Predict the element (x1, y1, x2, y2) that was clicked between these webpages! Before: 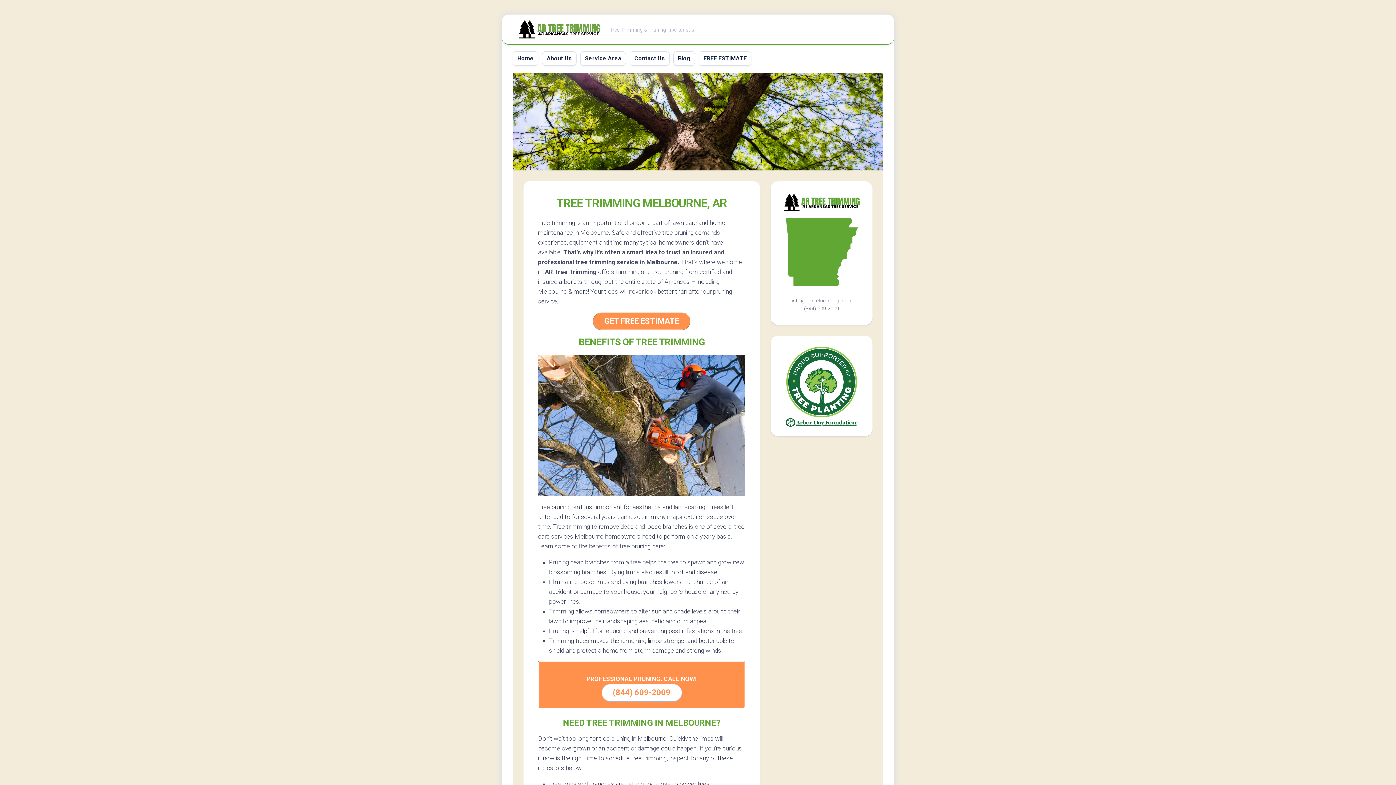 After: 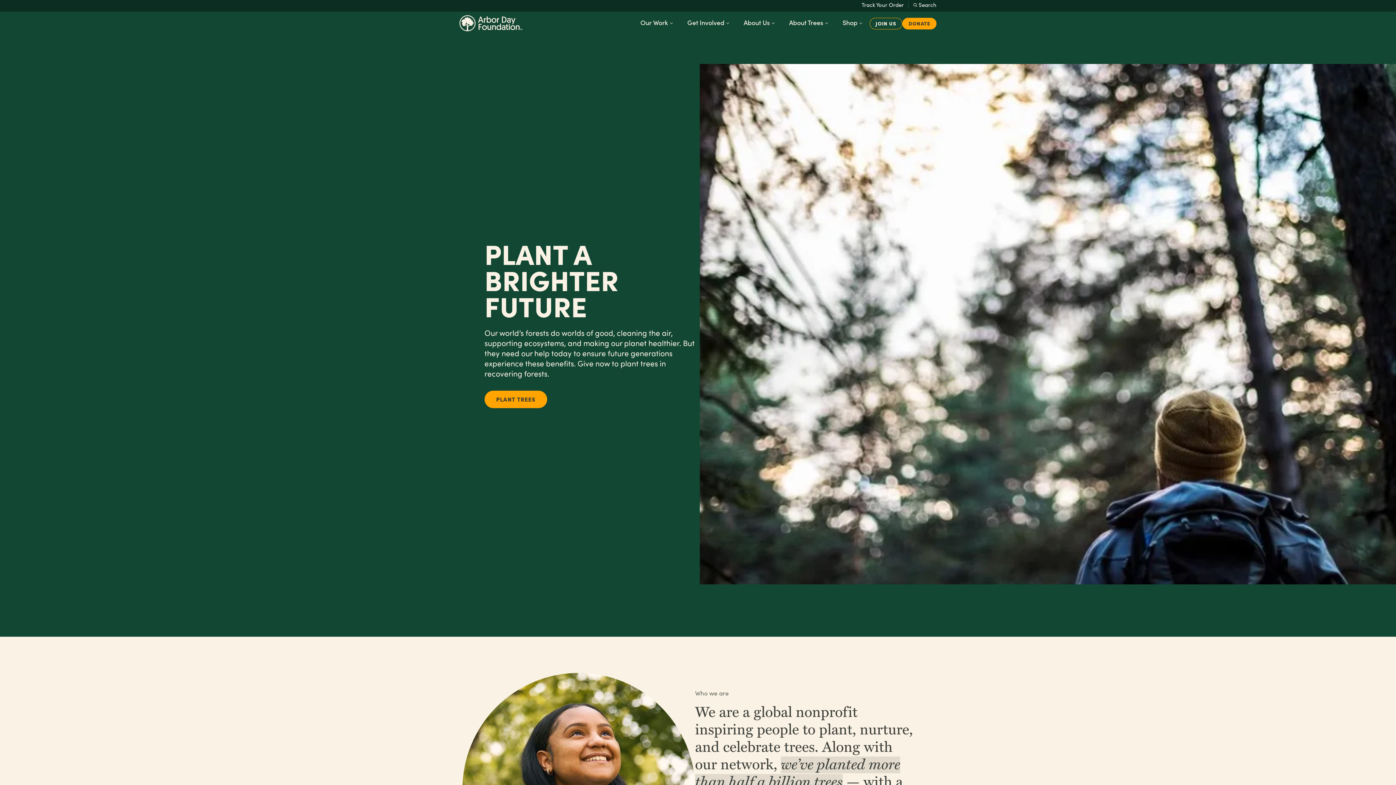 Action: bbox: (781, 422, 861, 428)